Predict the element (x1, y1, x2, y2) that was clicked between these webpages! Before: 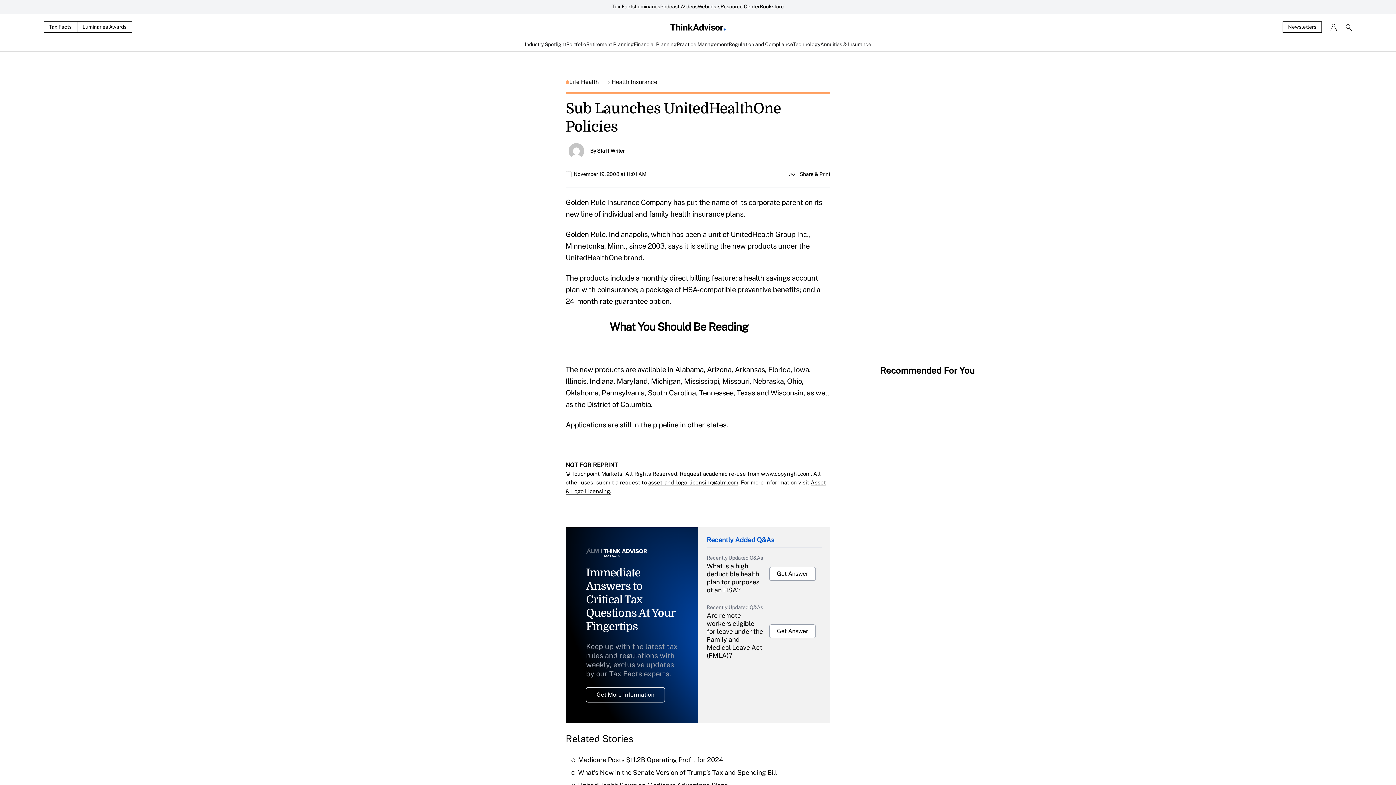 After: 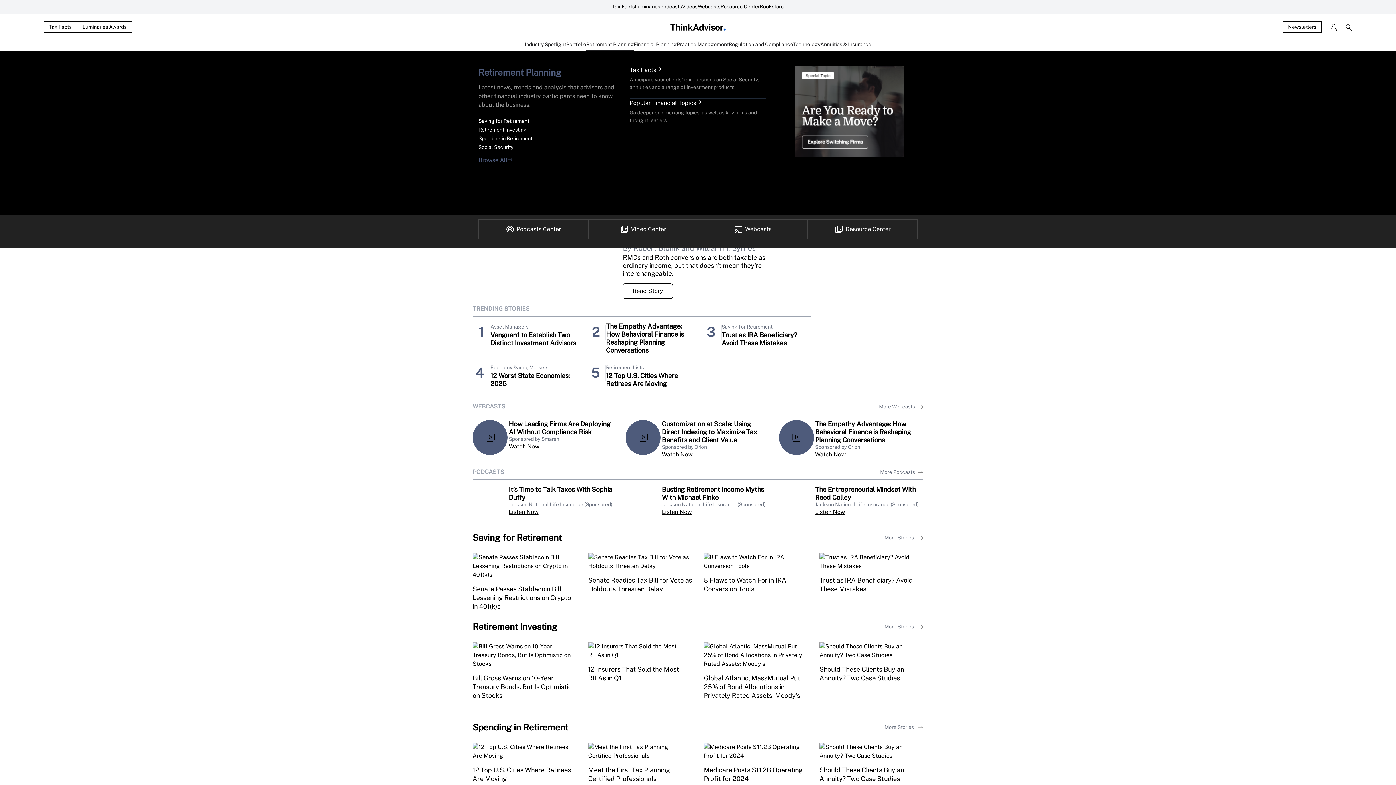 Action: label: Retirement Planning bbox: (586, 40, 634, 51)